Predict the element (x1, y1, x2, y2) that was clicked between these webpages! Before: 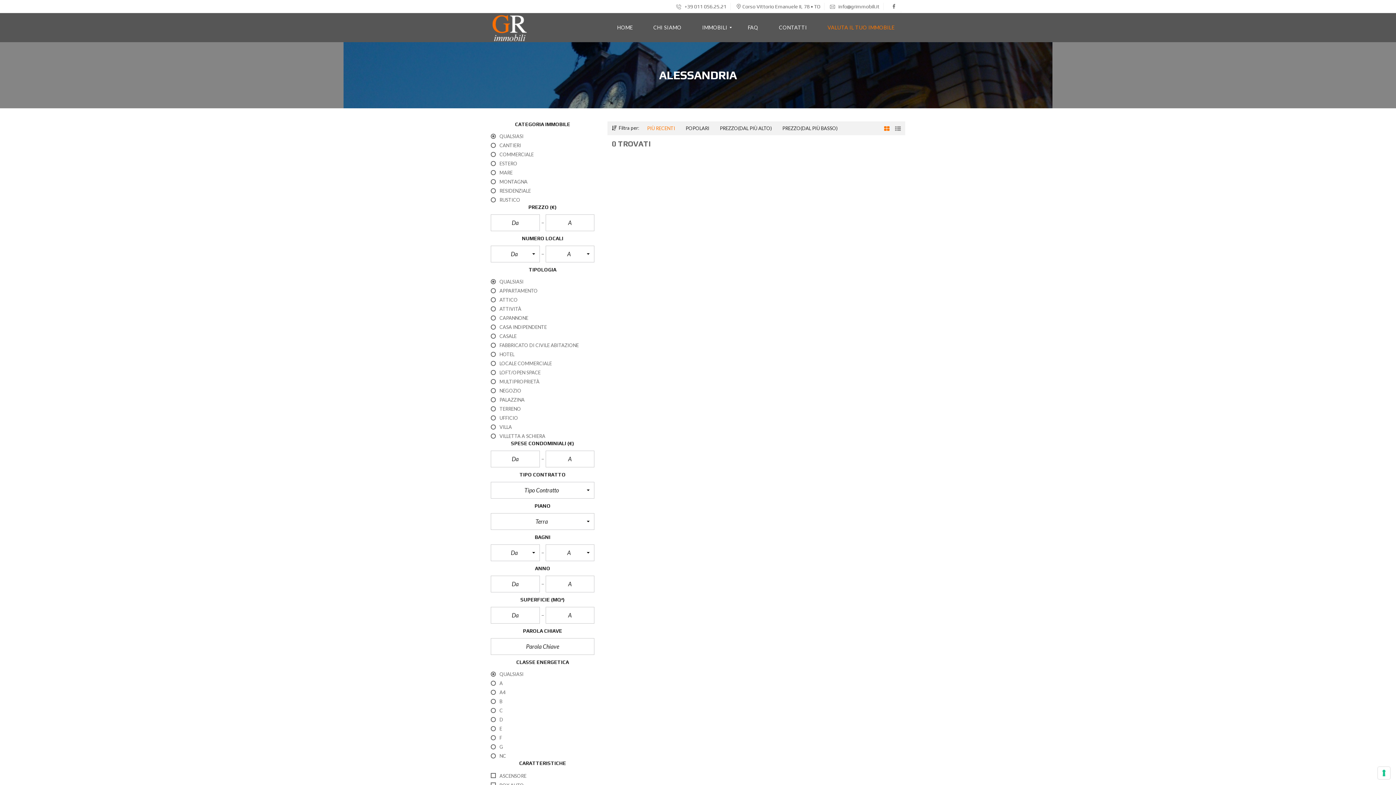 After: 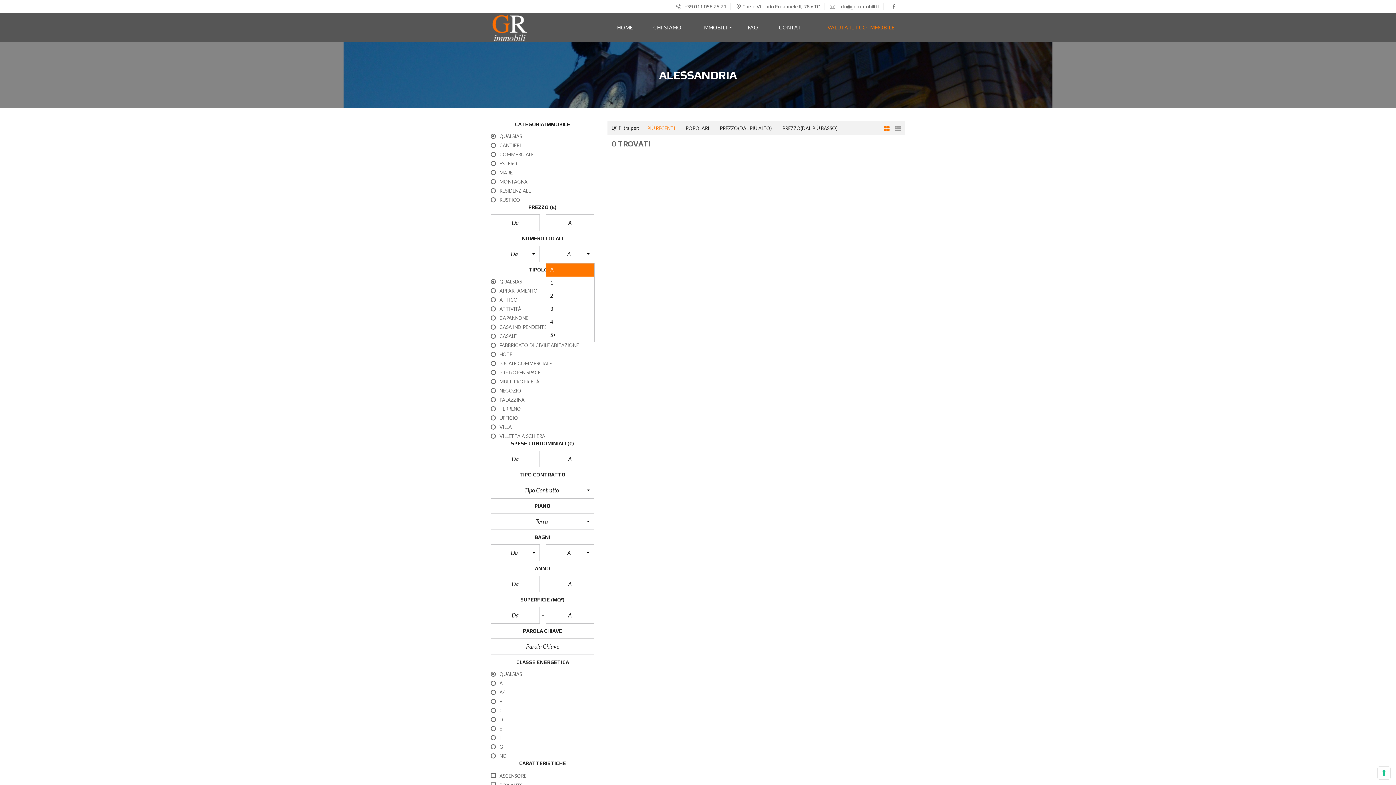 Action: bbox: (545, 245, 594, 262) label: A
 